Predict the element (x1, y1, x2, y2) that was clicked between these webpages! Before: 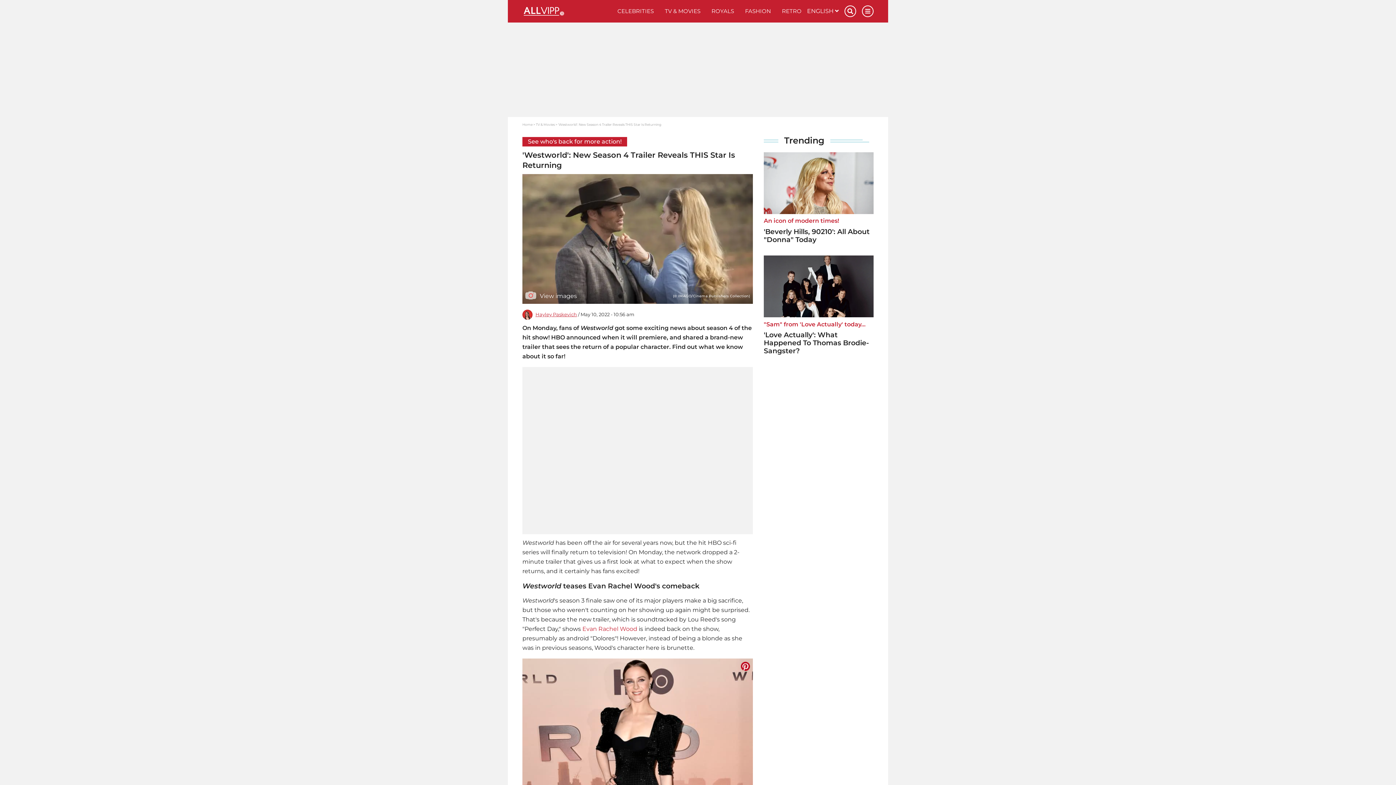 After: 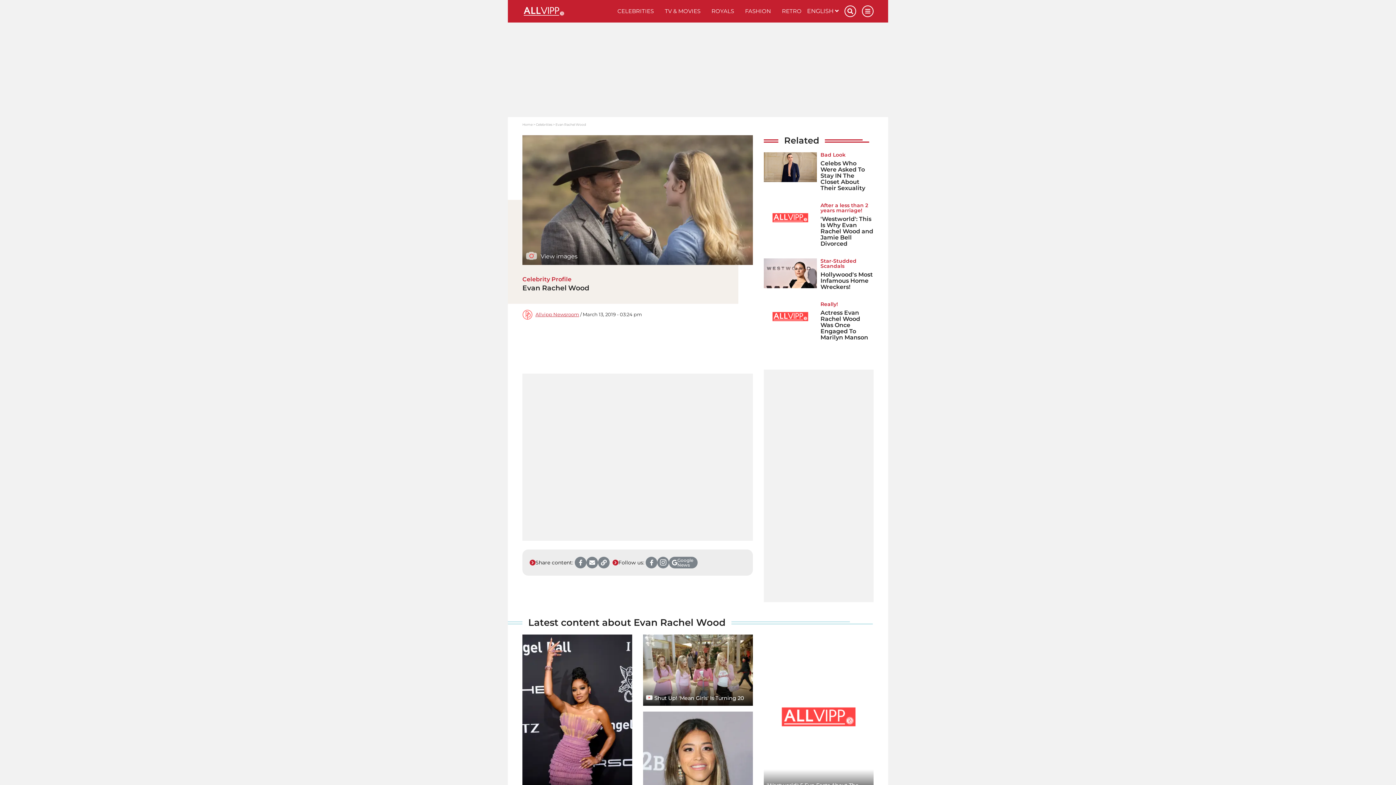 Action: label: Evan Rachel Wood bbox: (582, 625, 637, 632)